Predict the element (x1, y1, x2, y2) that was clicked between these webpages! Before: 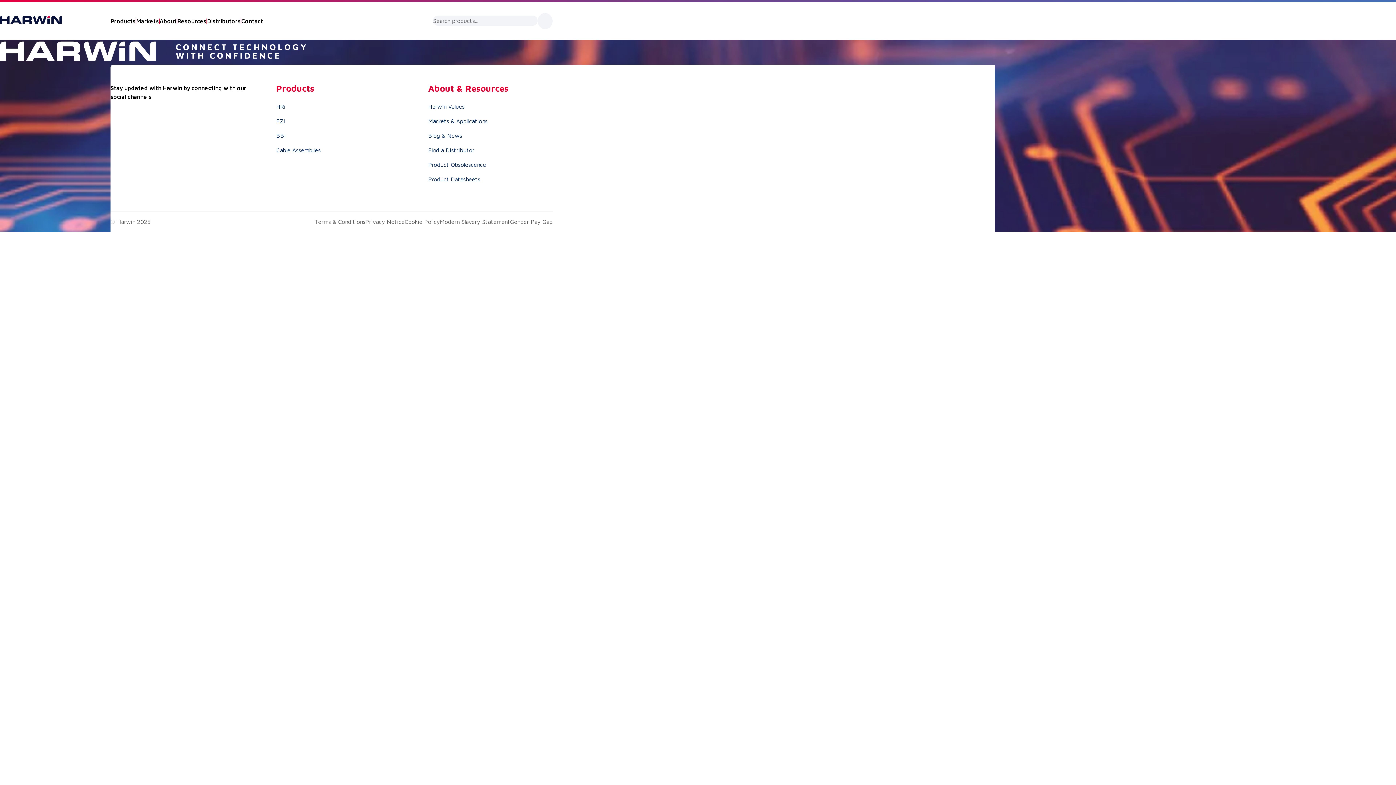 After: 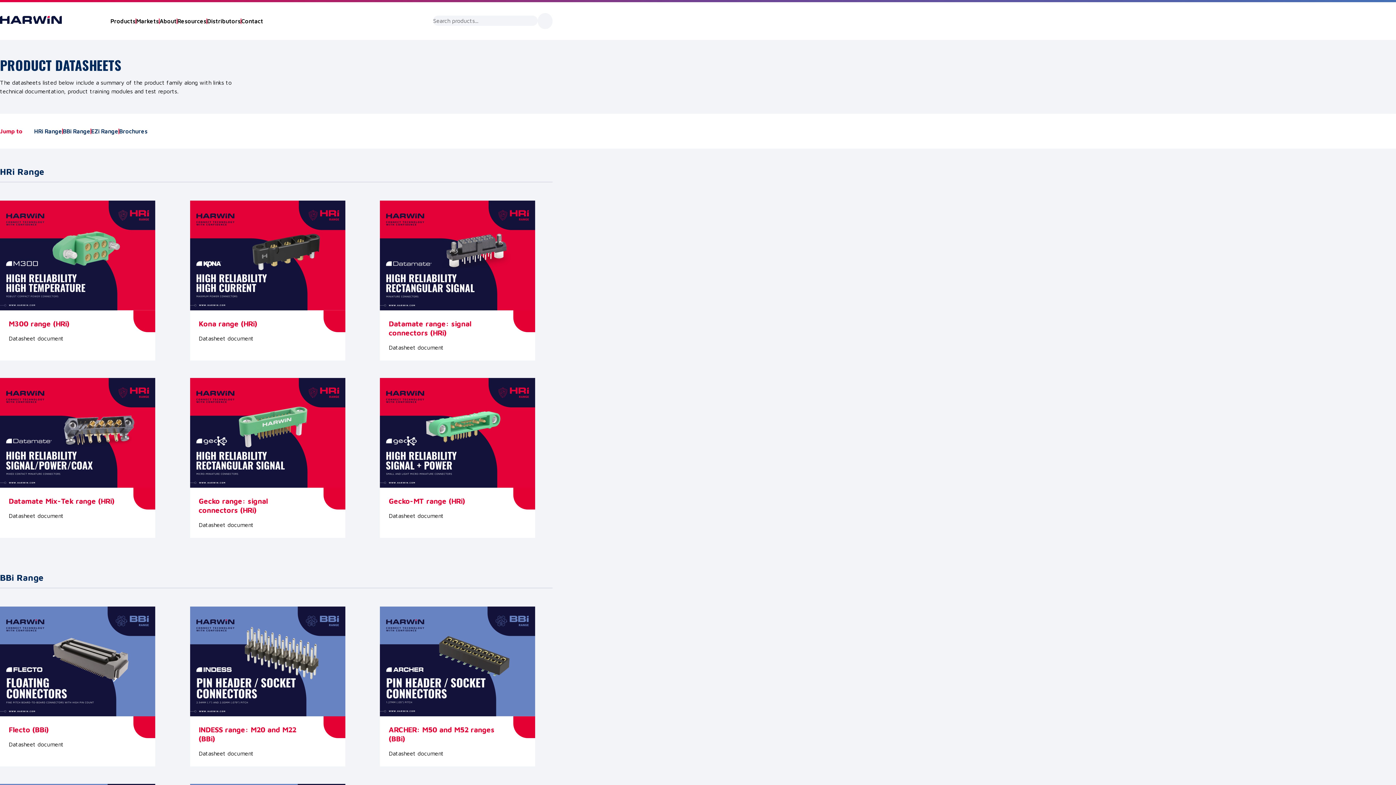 Action: label: Product Datasheets bbox: (428, 176, 480, 182)